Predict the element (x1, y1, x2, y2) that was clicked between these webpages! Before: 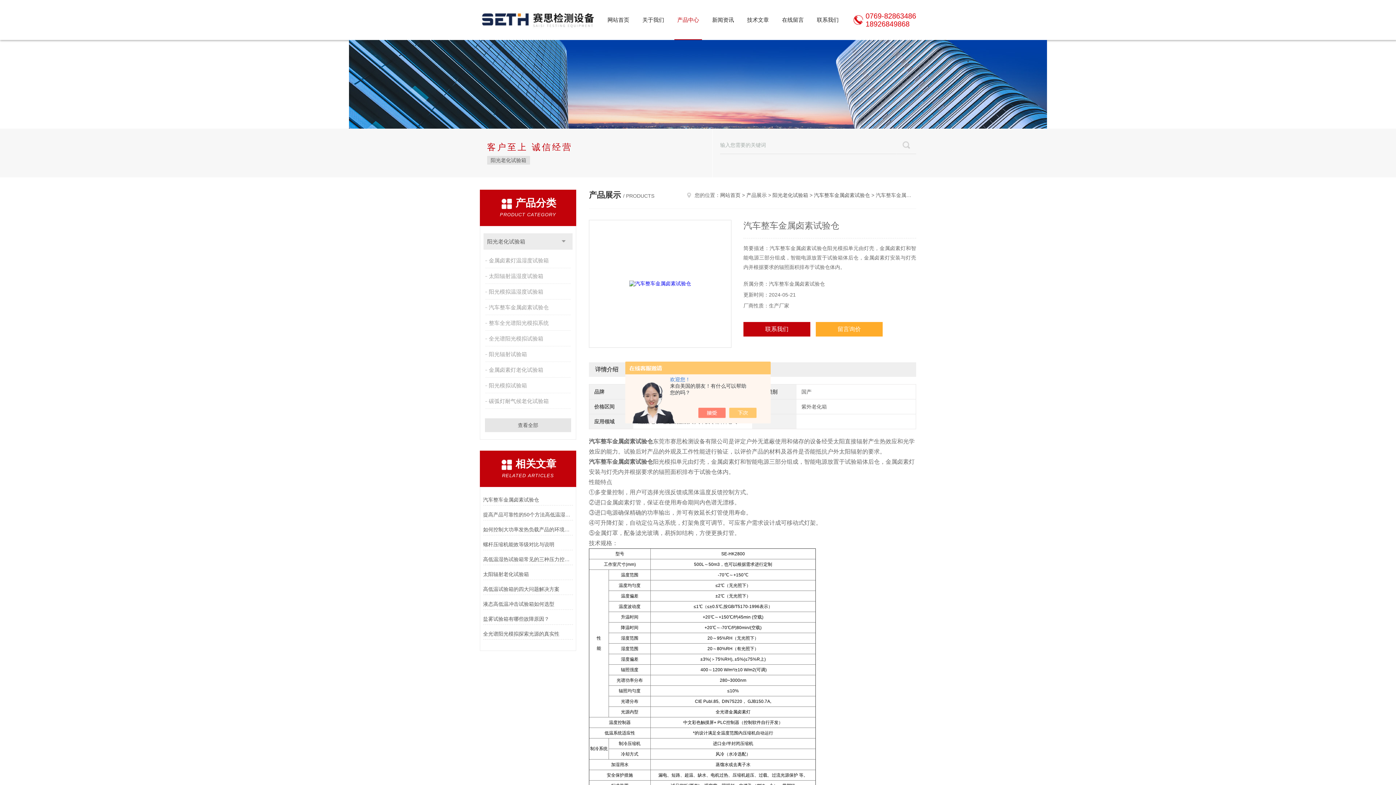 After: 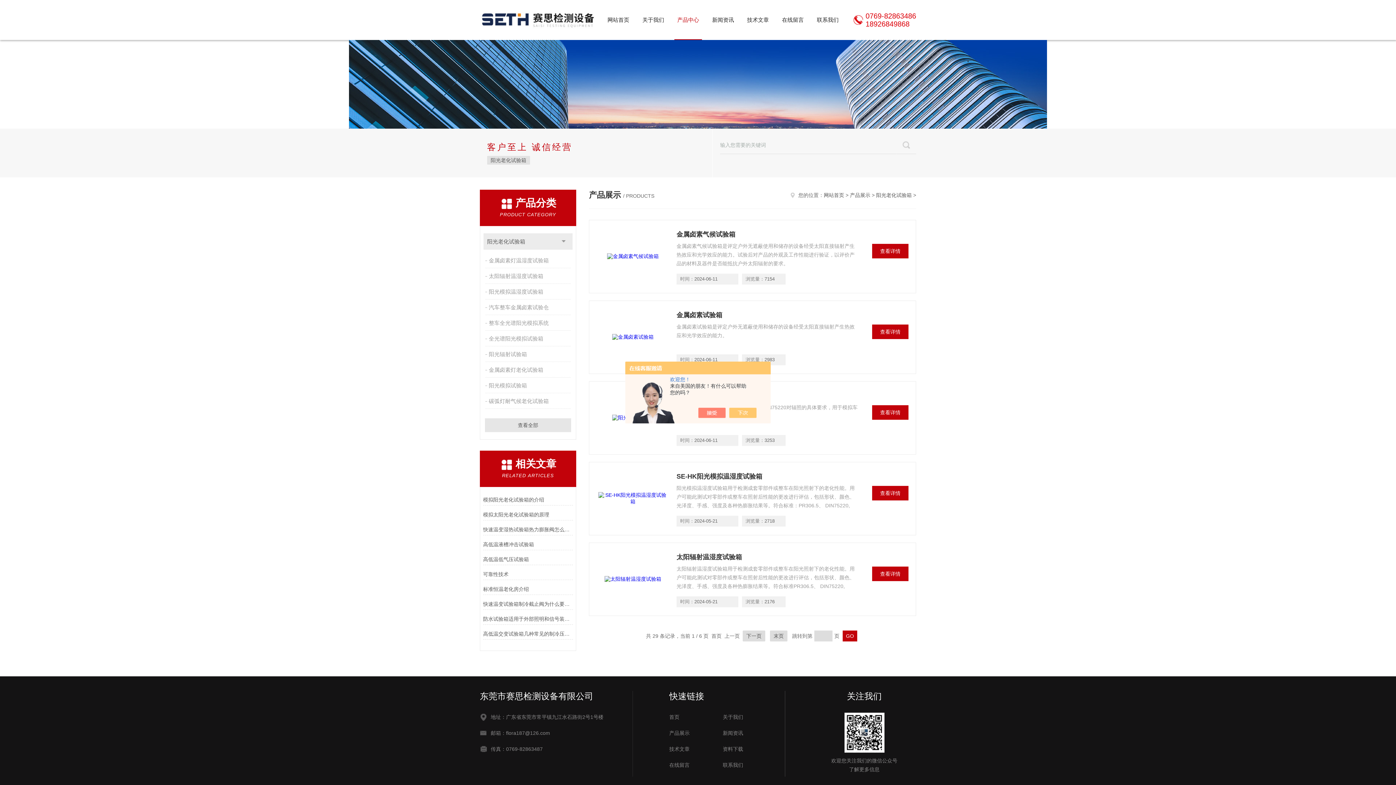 Action: label: 阳光老化试验箱 bbox: (772, 192, 808, 198)